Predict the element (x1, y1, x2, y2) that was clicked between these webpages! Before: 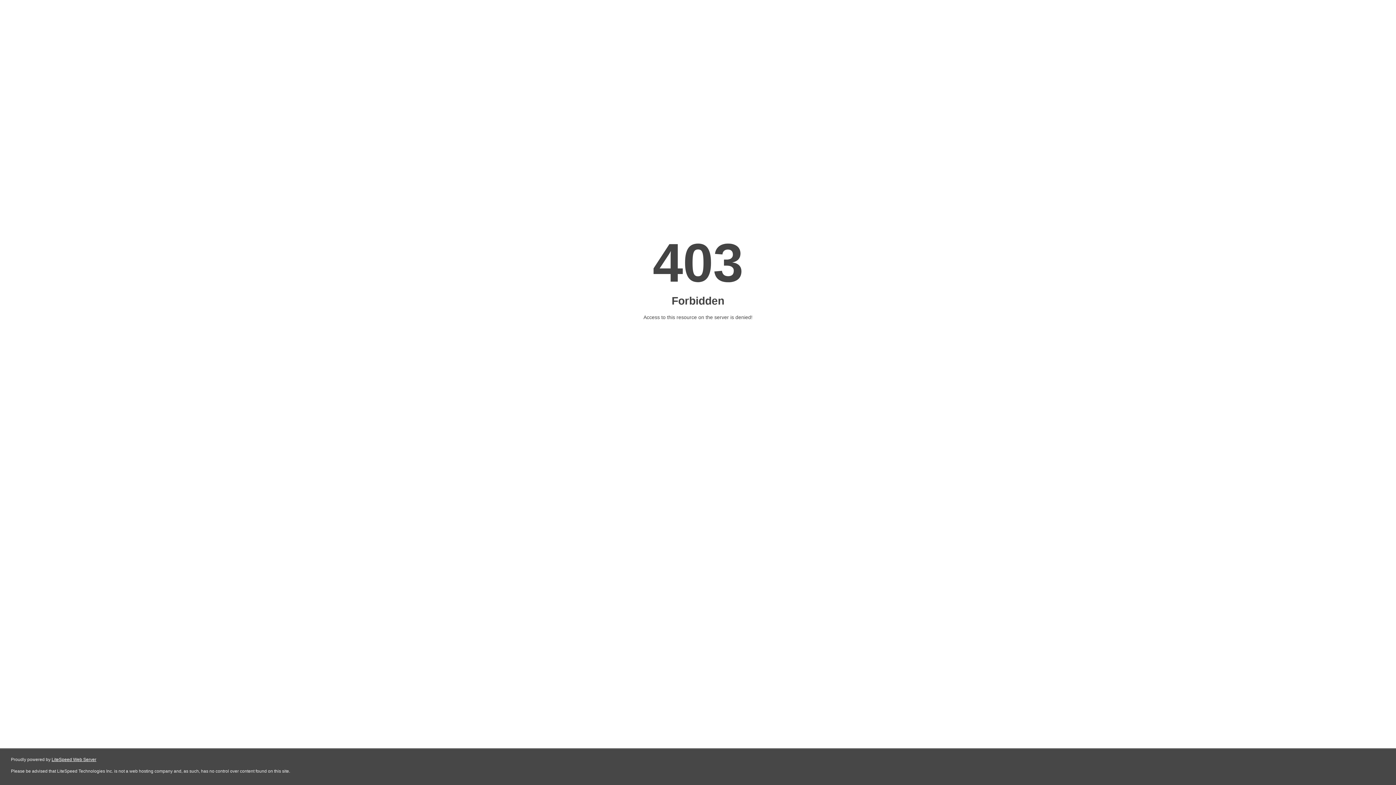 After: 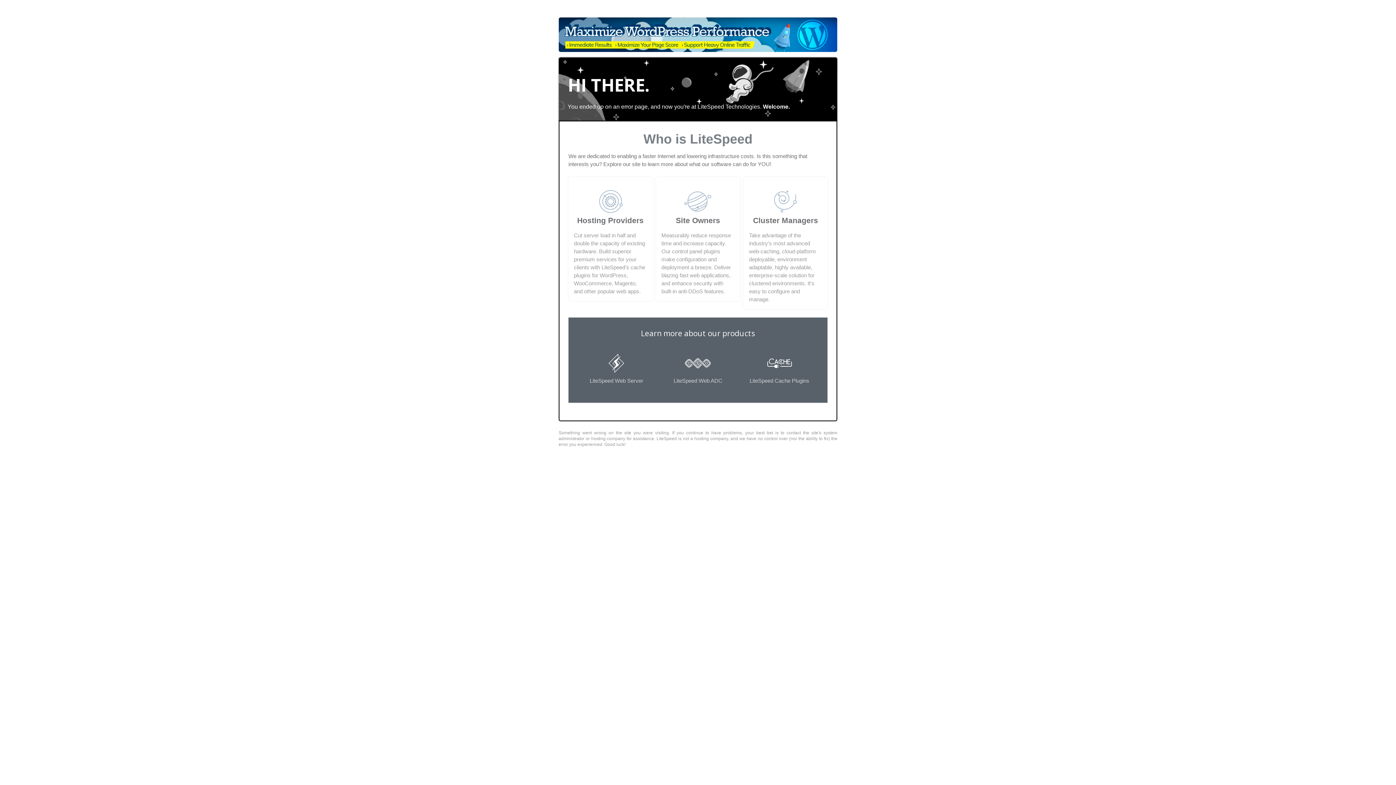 Action: label: LiteSpeed Web Server bbox: (51, 757, 96, 762)